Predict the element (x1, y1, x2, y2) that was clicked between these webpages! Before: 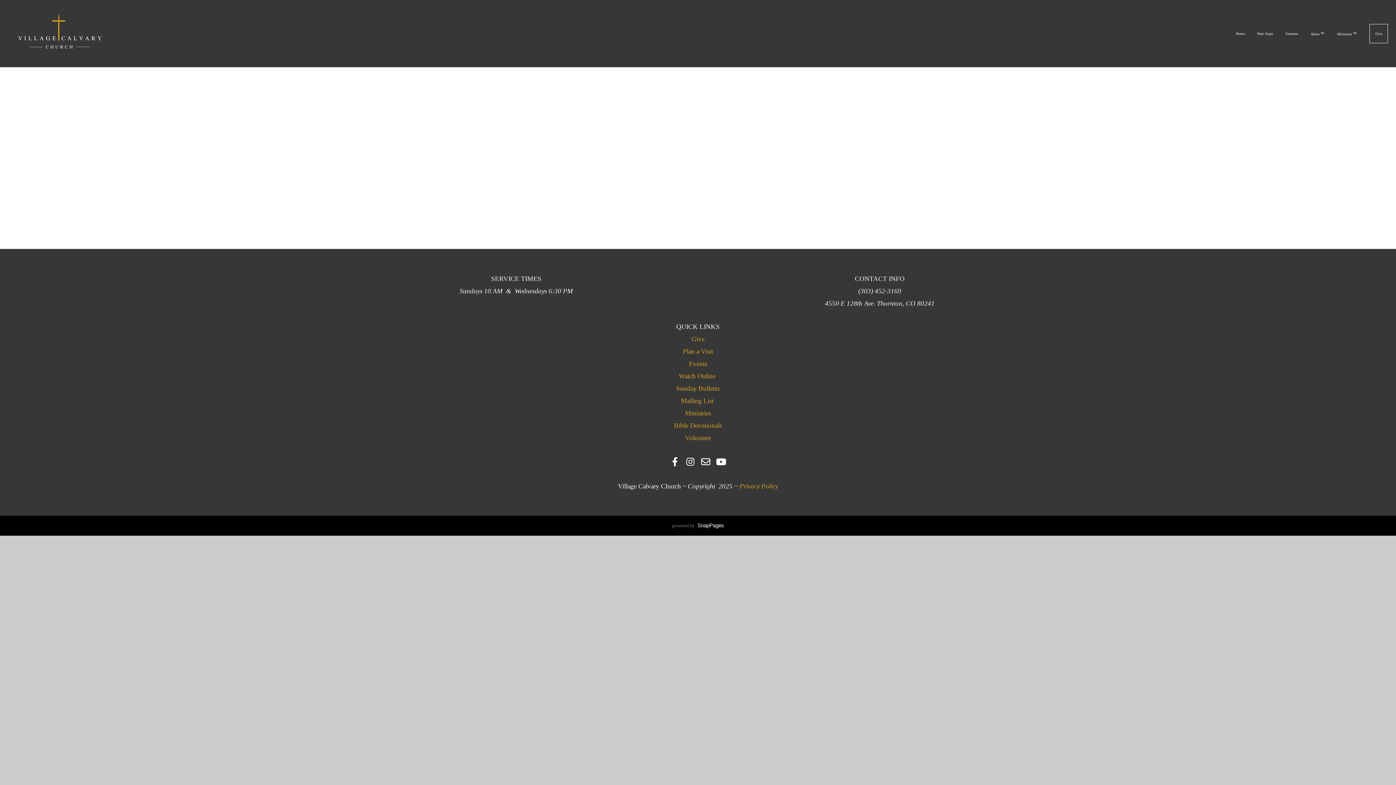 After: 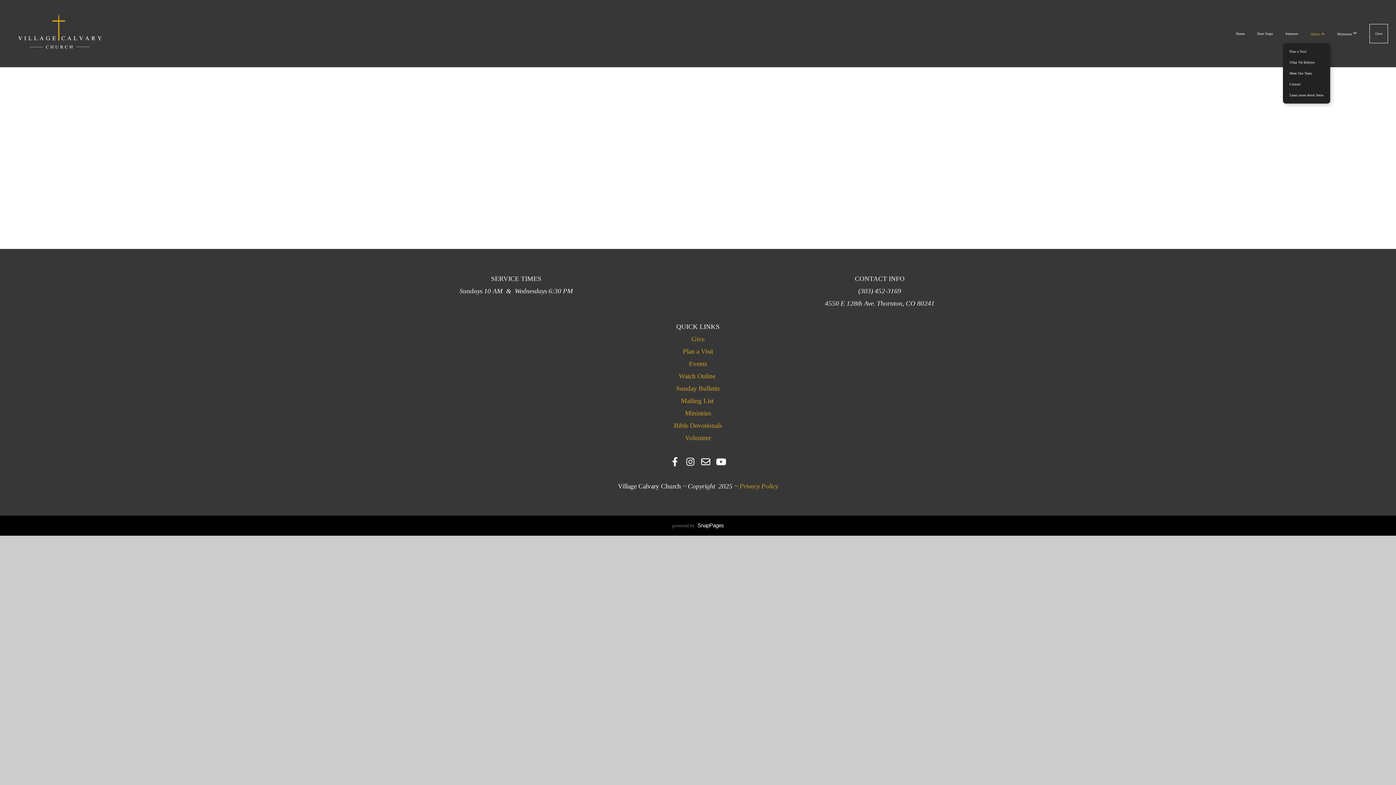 Action: label: About  bbox: (1305, 24, 1330, 43)